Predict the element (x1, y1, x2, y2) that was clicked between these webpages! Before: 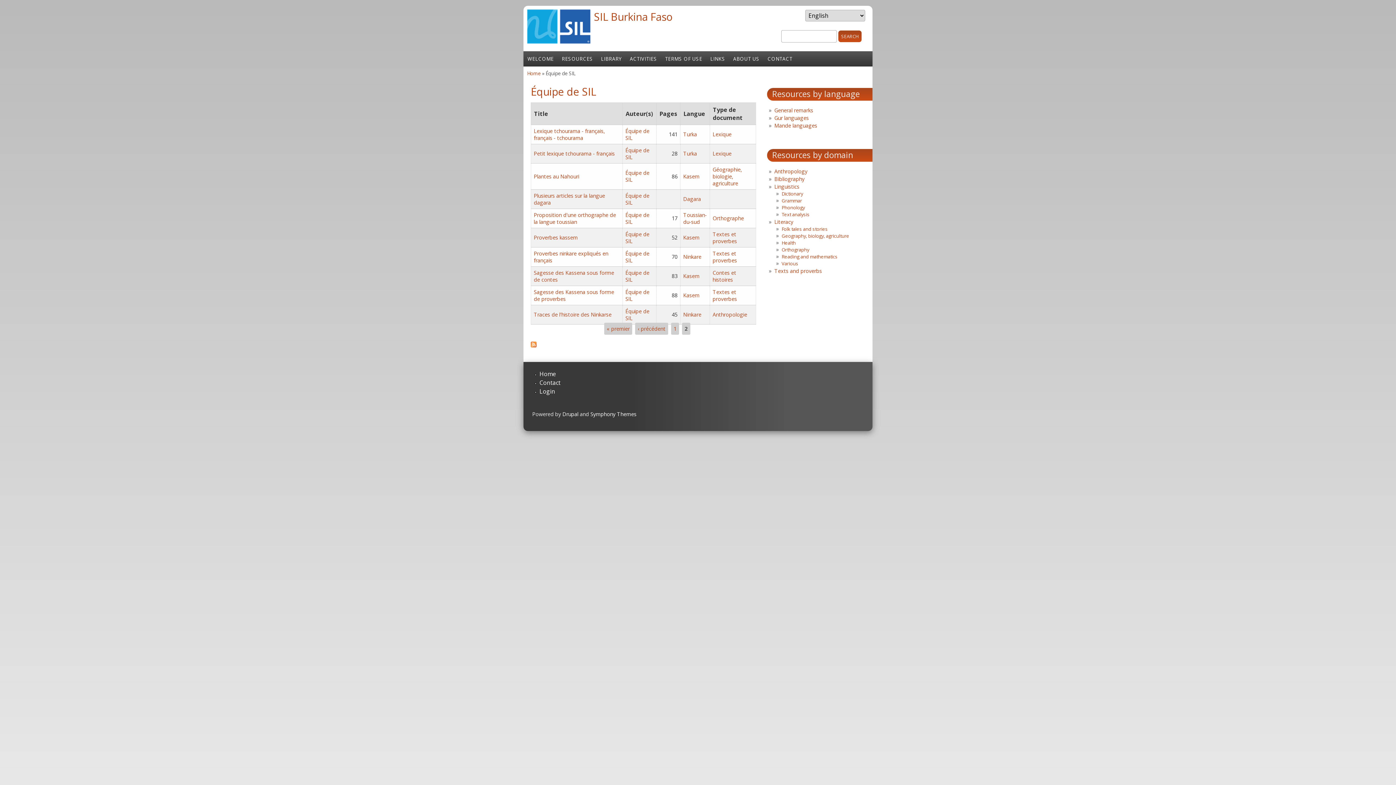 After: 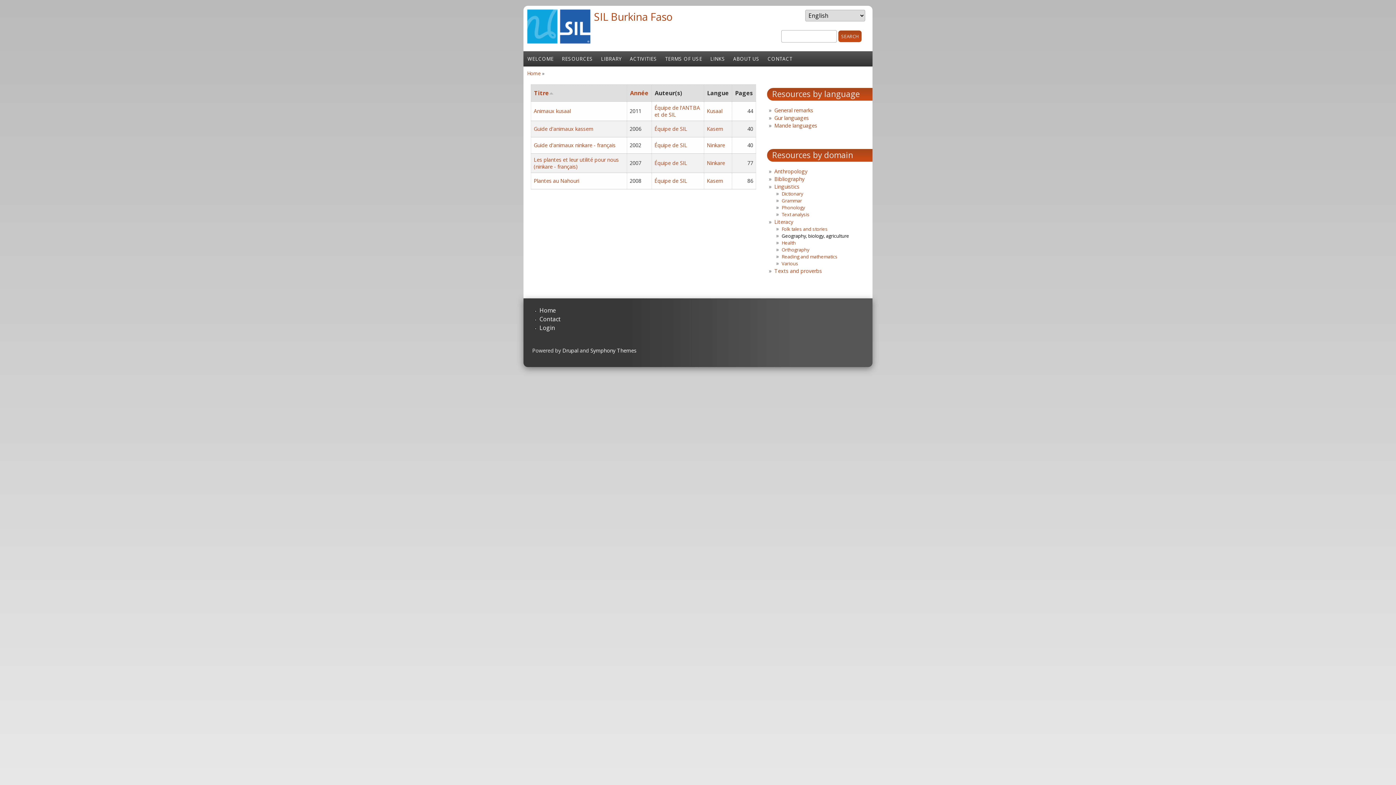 Action: bbox: (781, 232, 849, 239) label: Geography, biology, agriculture